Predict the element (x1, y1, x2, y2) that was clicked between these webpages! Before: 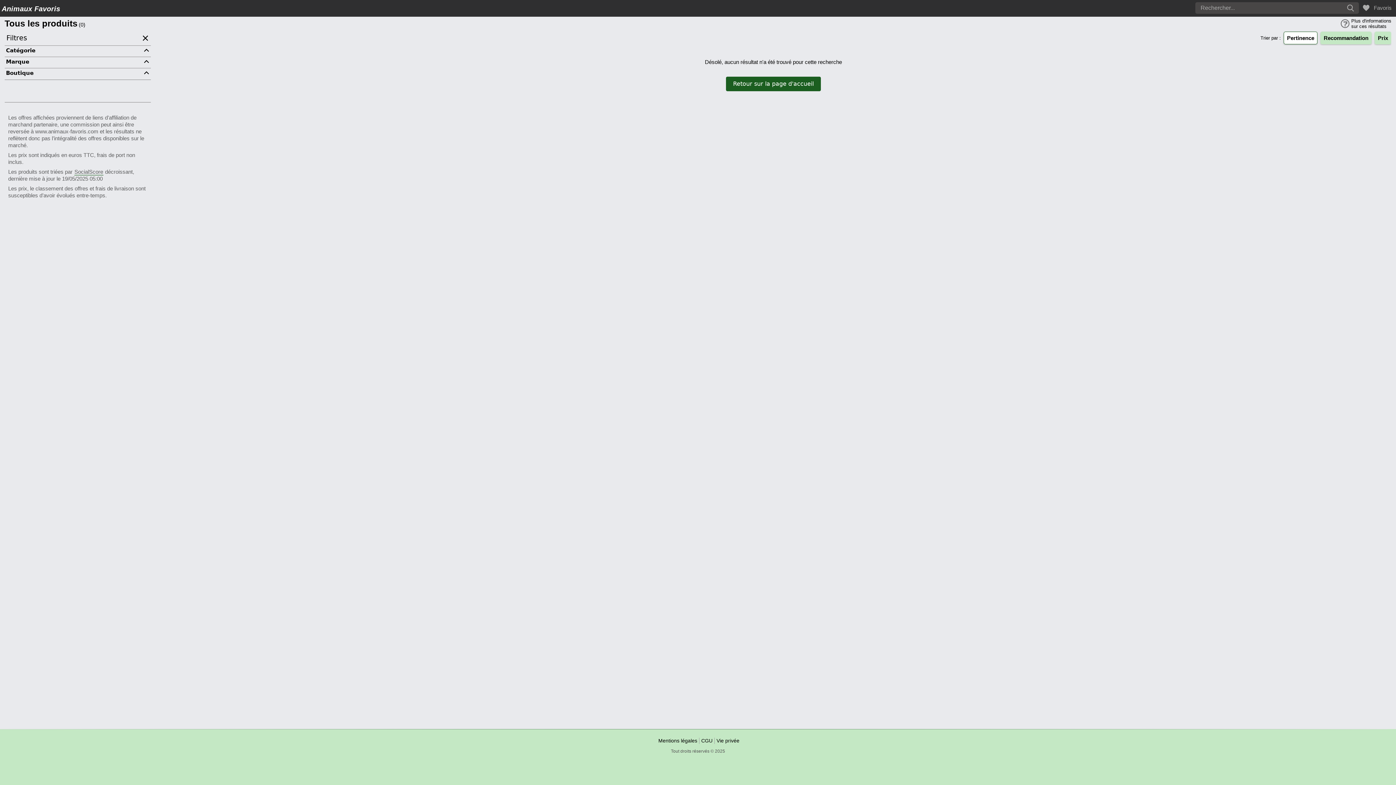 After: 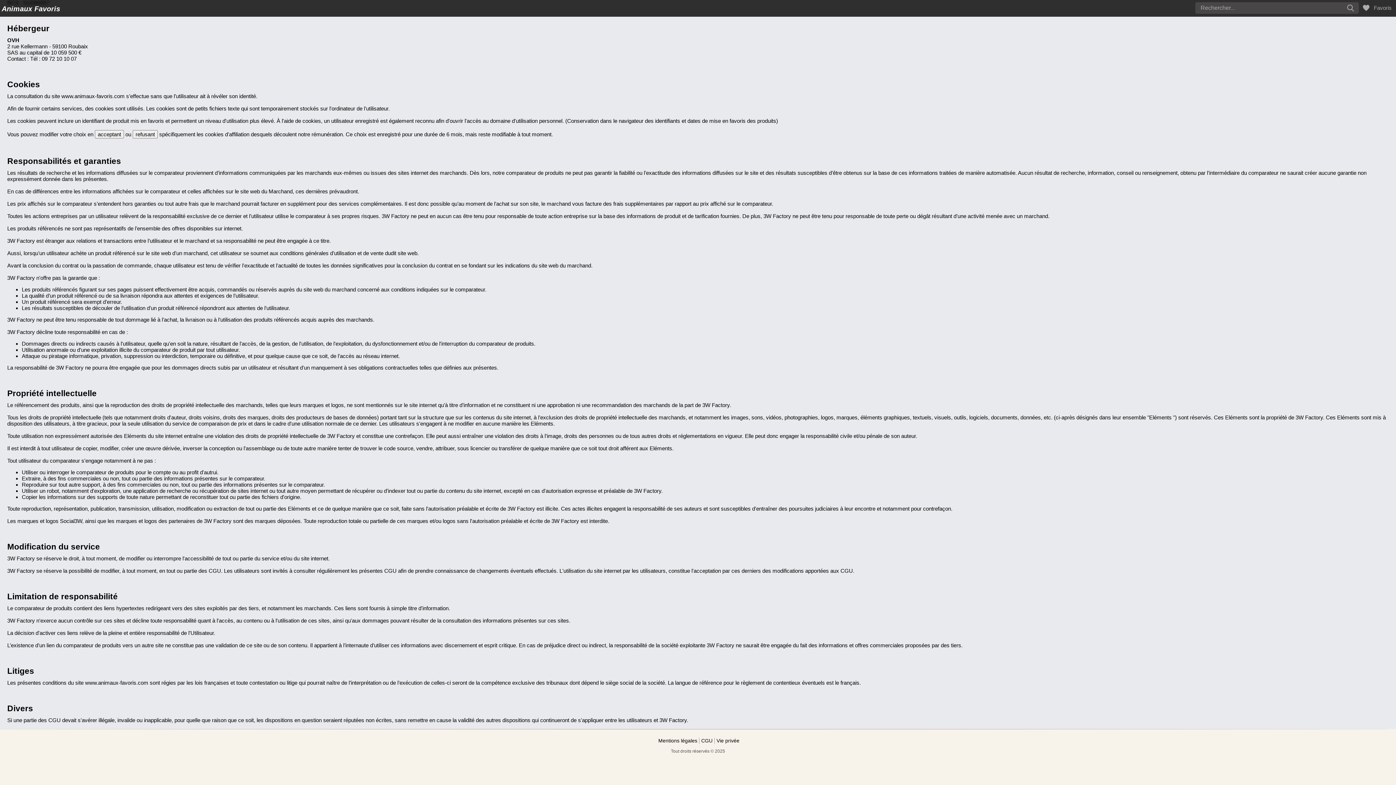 Action: bbox: (699, 738, 714, 744) label: CGU